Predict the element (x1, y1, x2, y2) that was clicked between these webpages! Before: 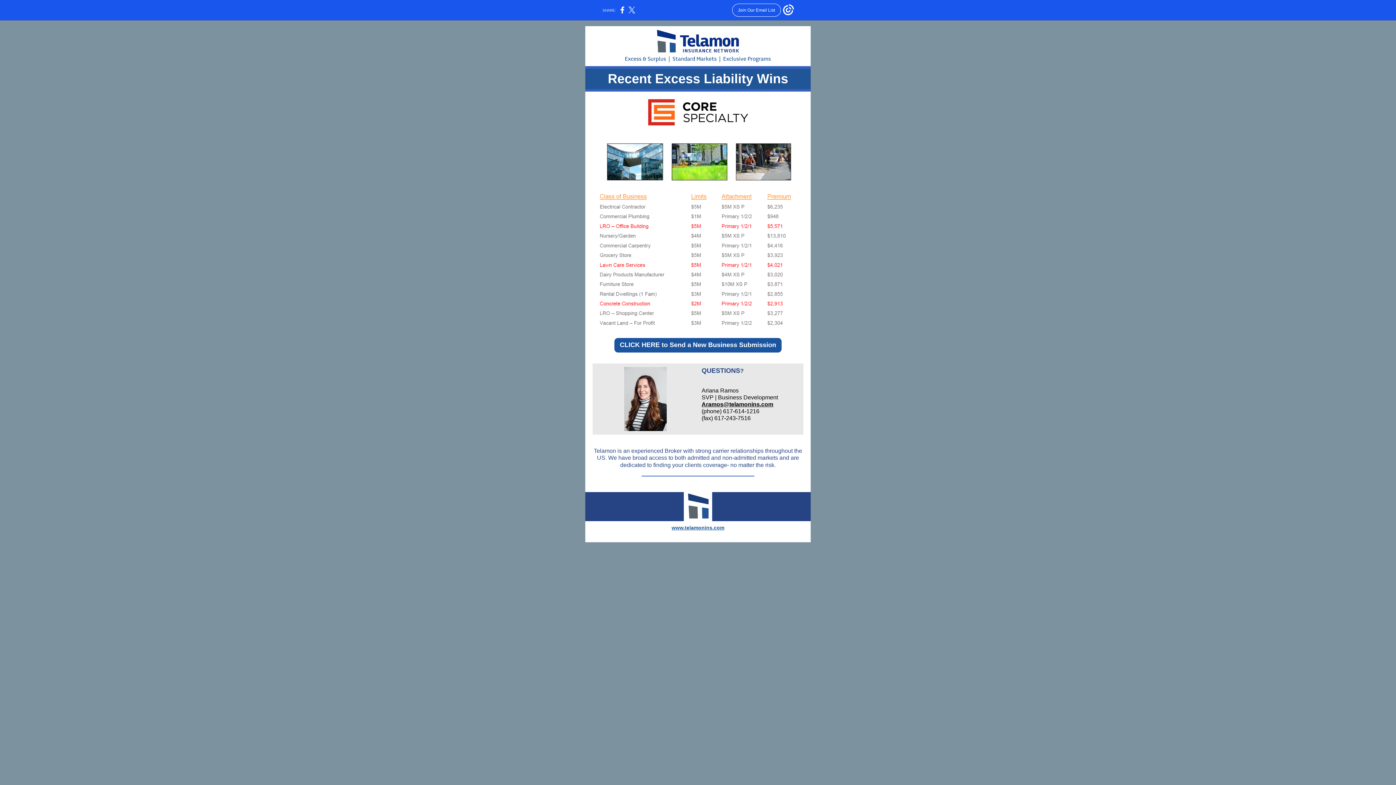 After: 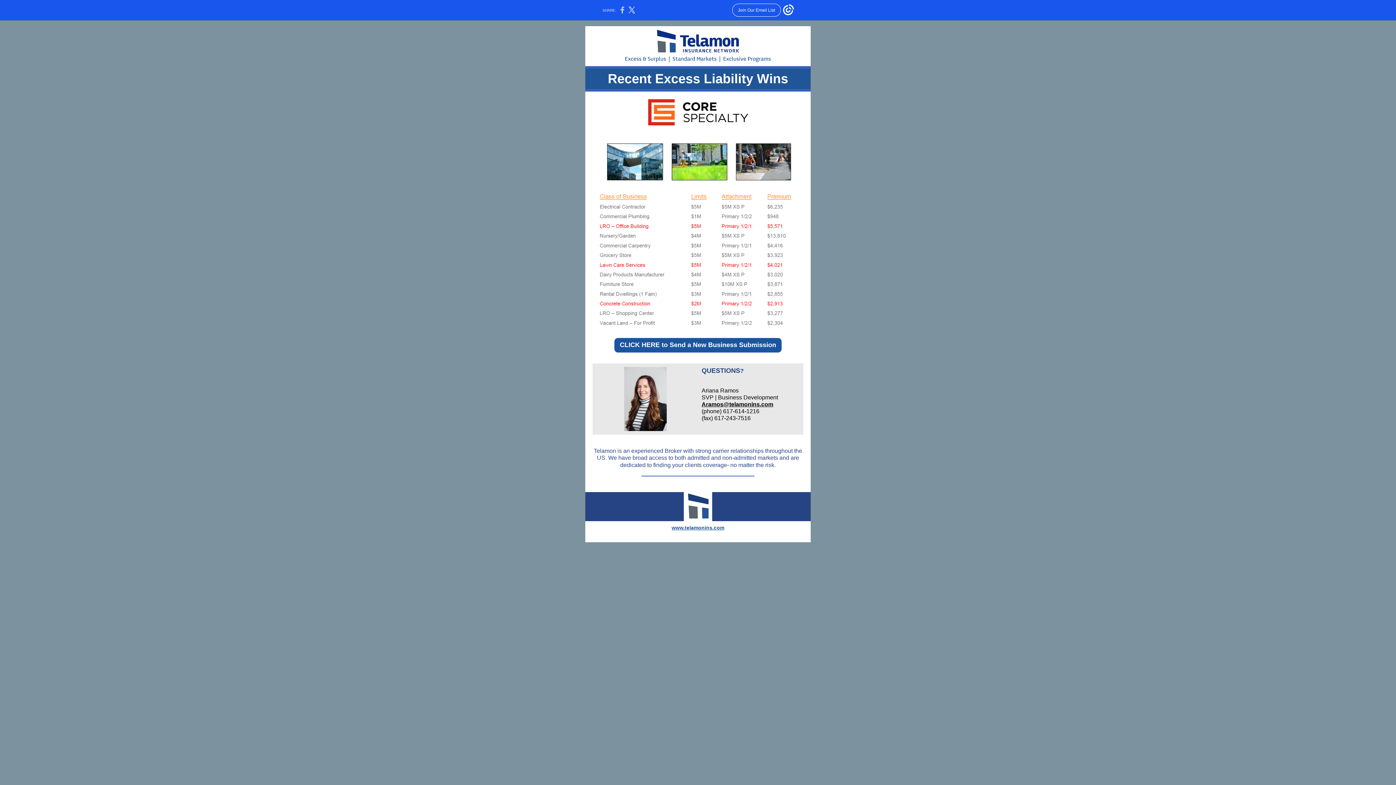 Action: bbox: (620, 10, 624, 14)